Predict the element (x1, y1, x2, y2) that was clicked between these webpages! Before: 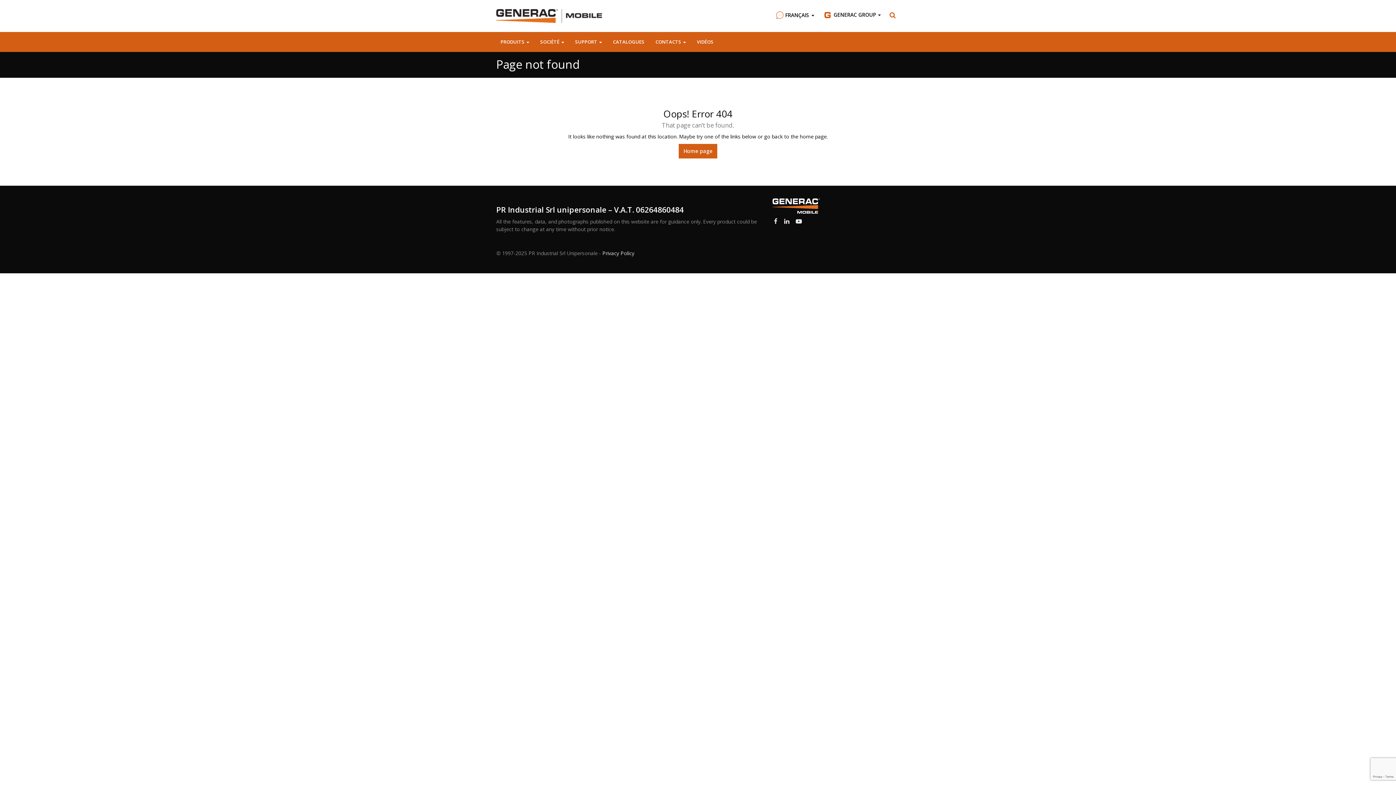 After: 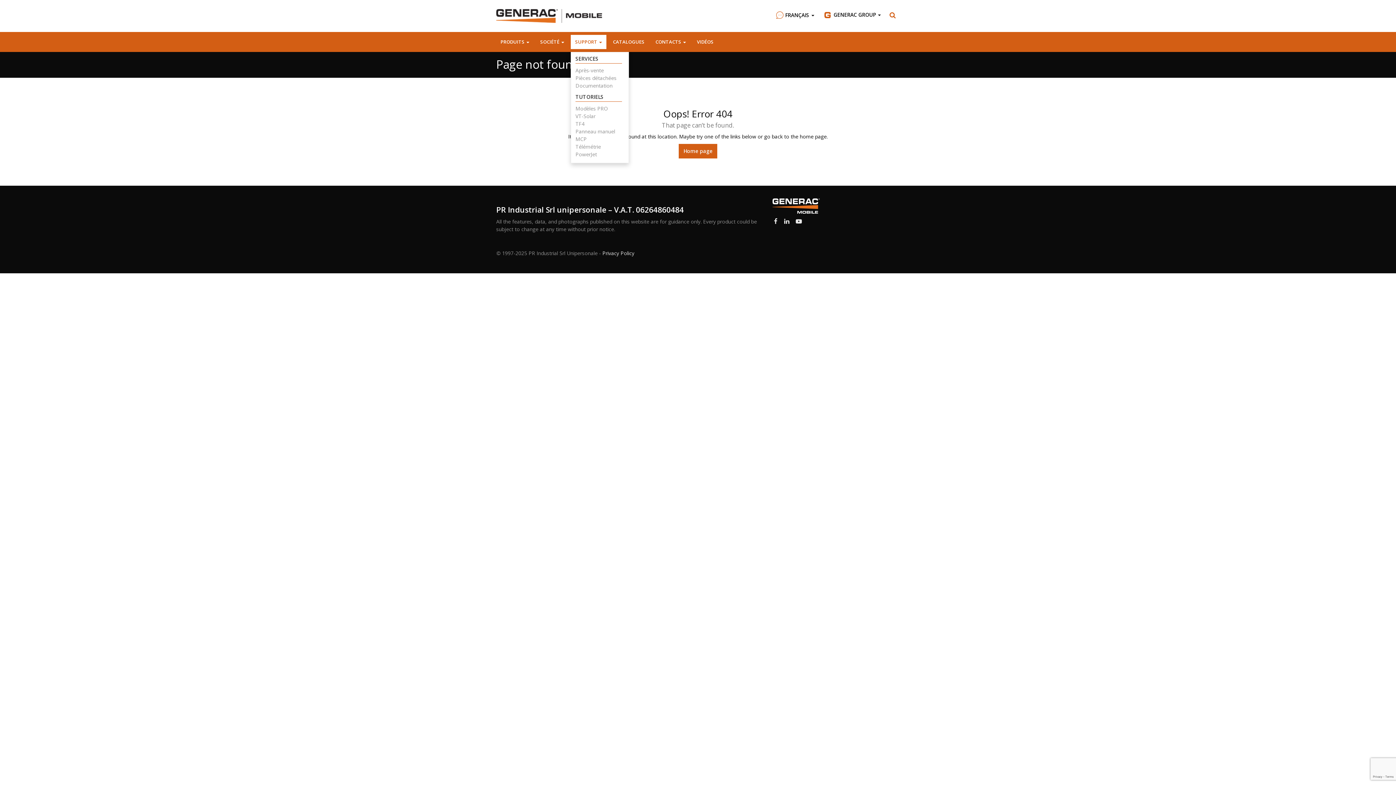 Action: label: SUPPORT  bbox: (570, 34, 606, 49)